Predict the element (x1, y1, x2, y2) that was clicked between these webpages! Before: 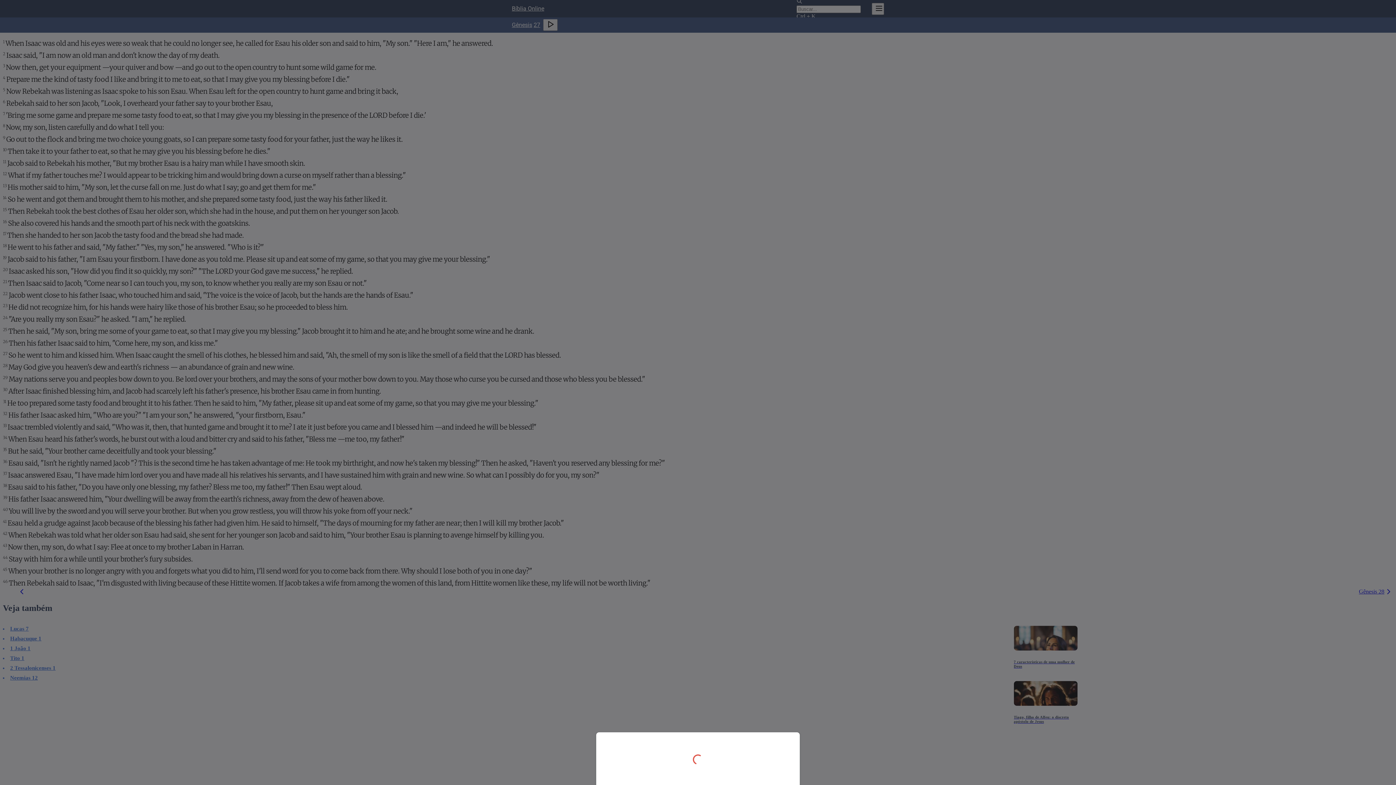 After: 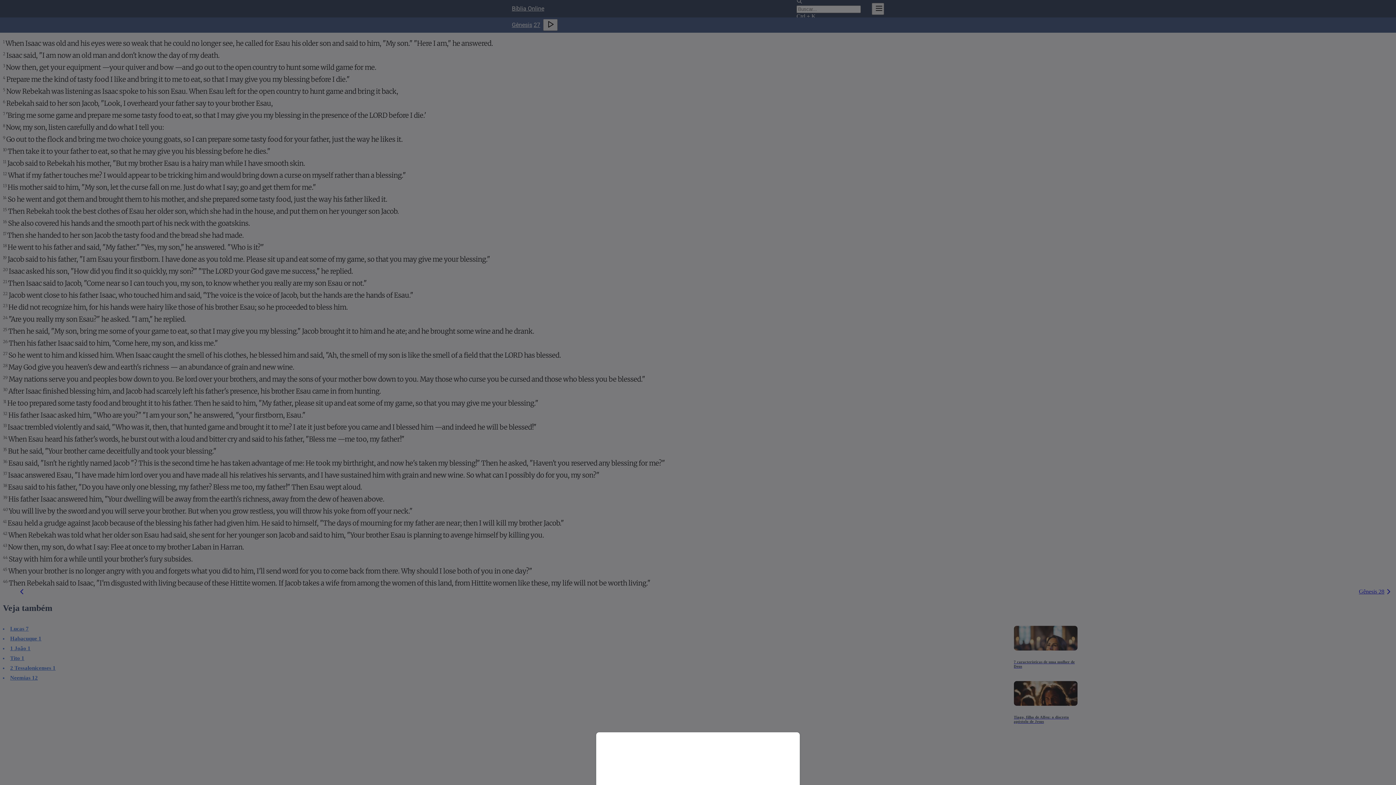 Action: bbox: (0, 0, 1396, 785)